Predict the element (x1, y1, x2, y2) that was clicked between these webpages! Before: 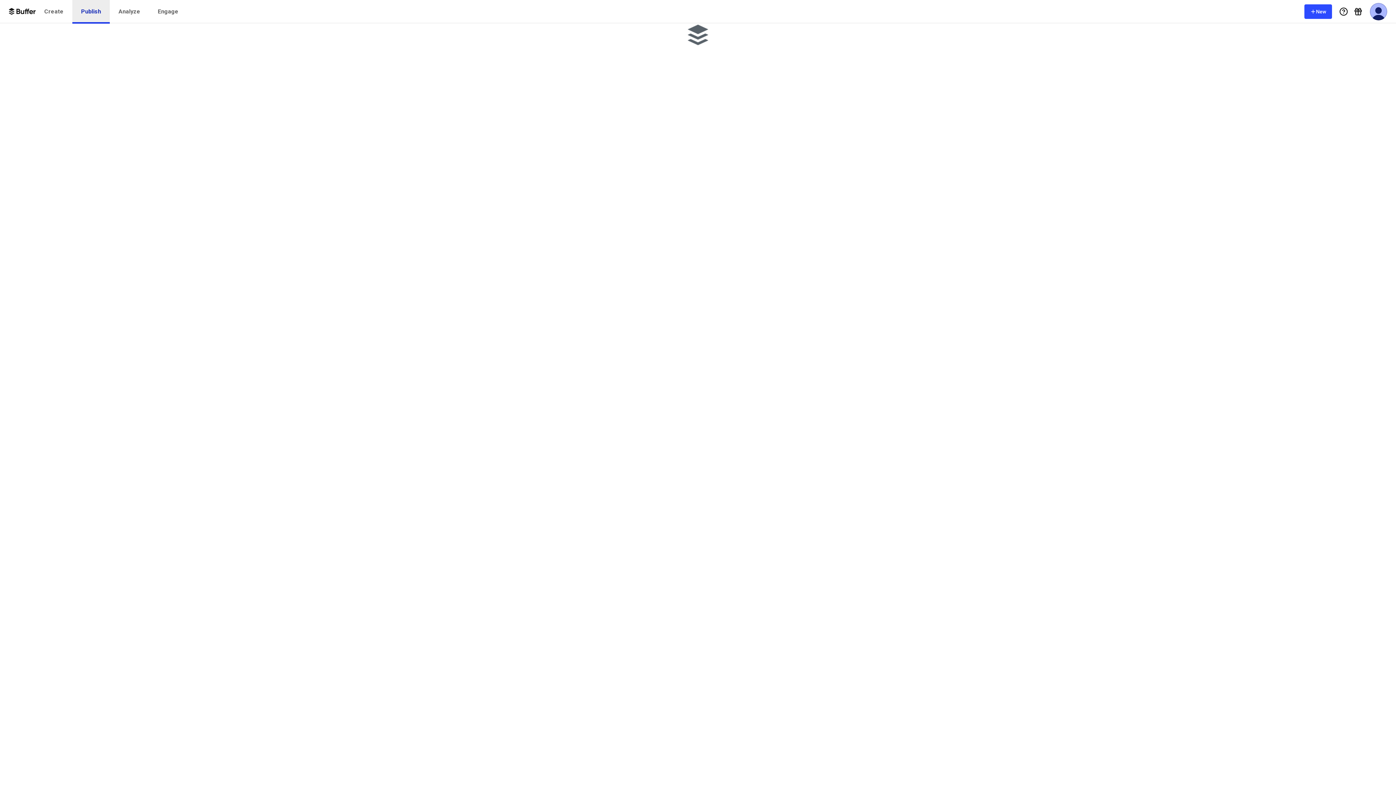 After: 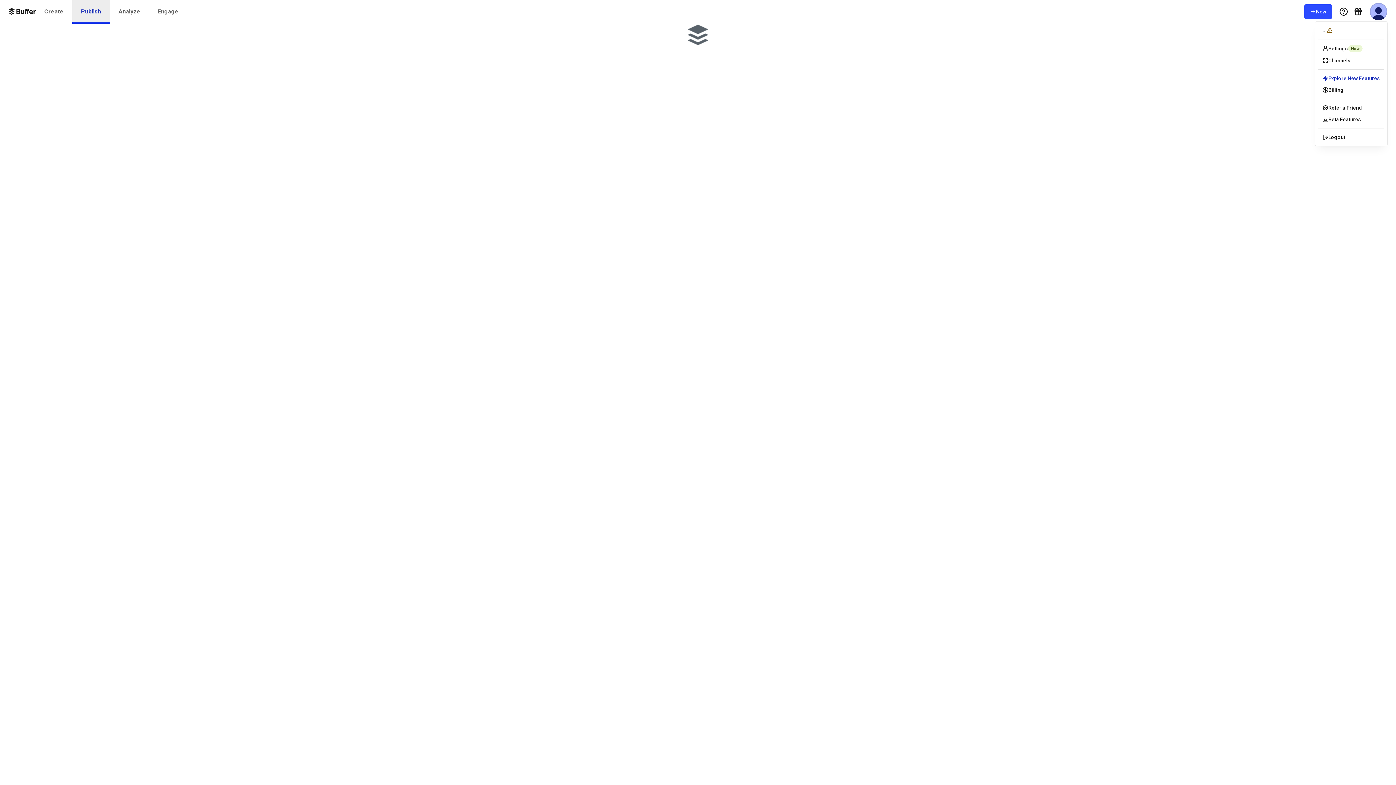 Action: bbox: (1370, 2, 1387, 20) label: User Menu